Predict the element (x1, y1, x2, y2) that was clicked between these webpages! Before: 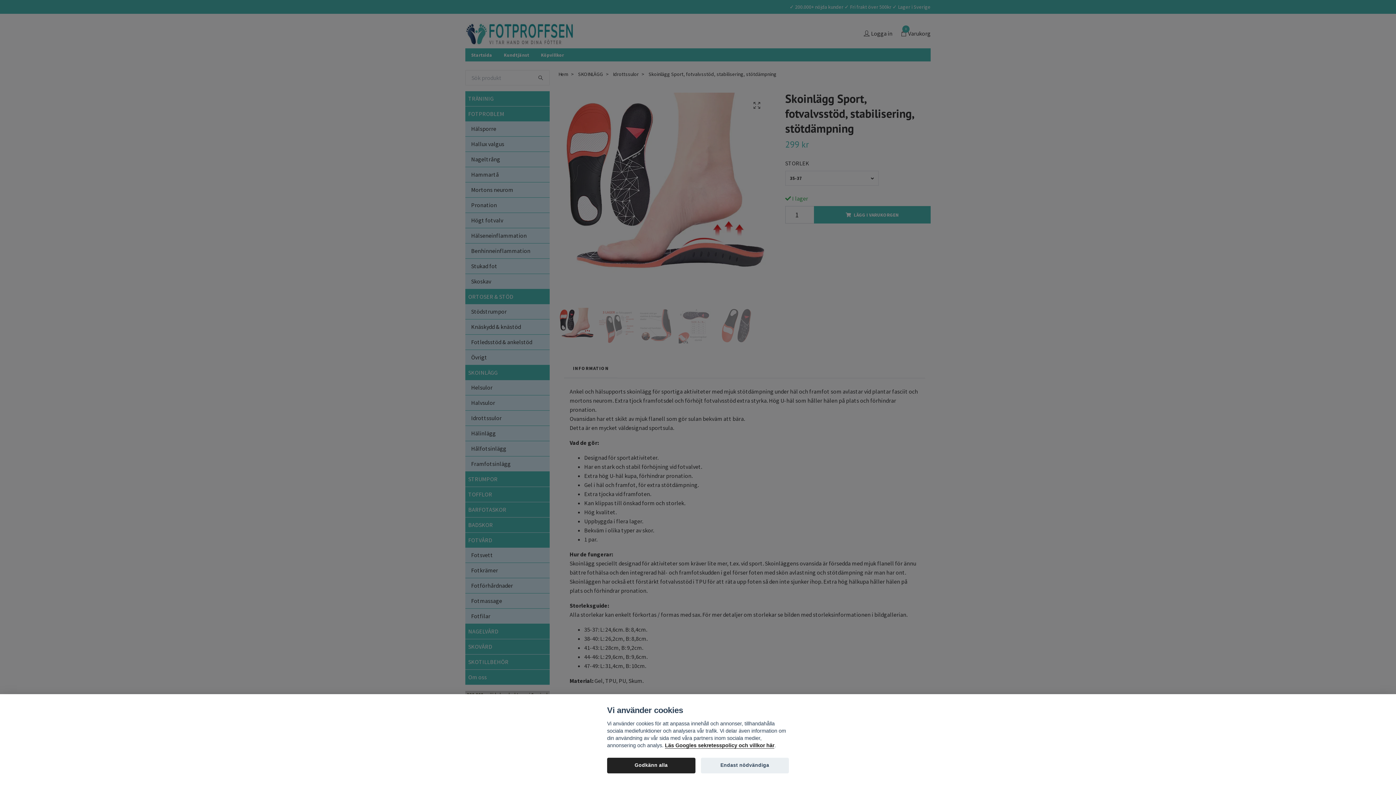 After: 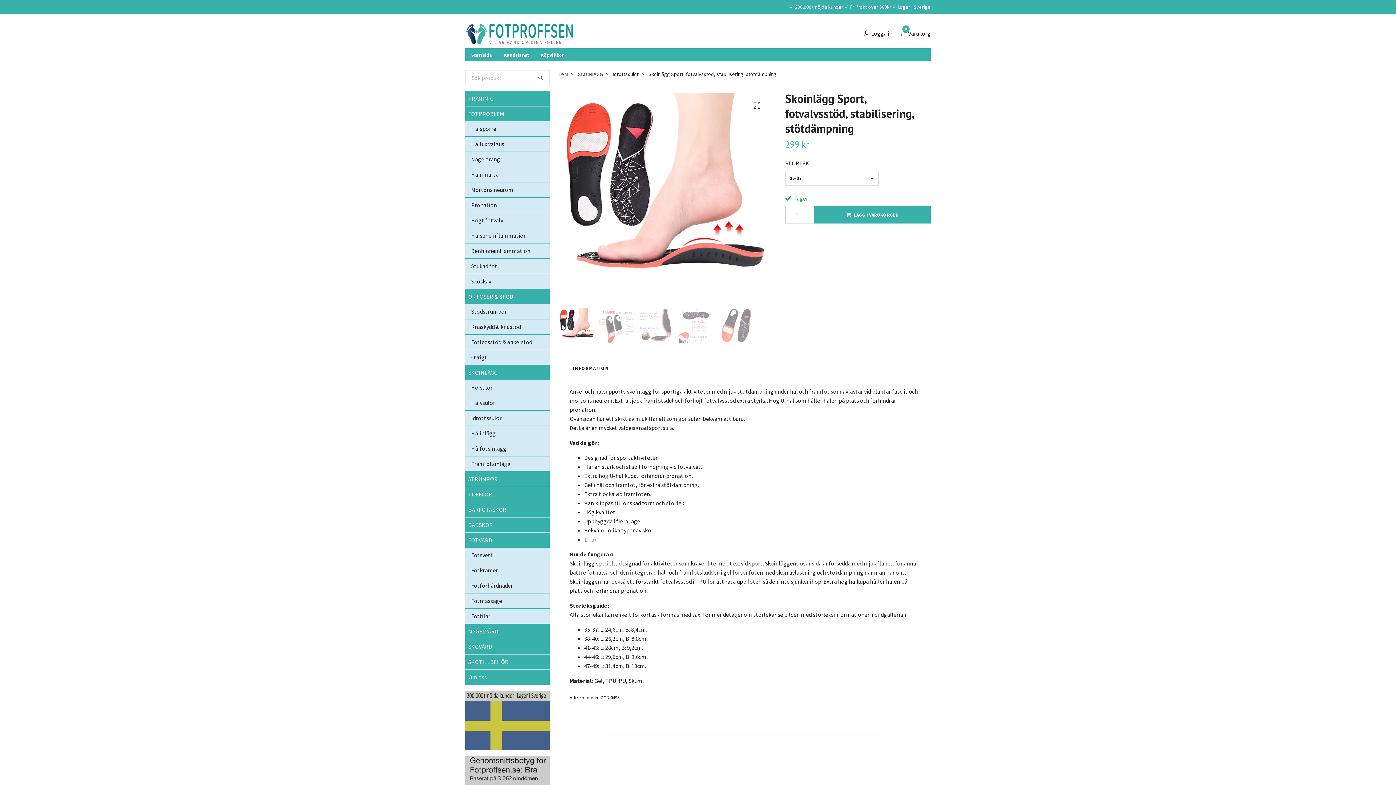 Action: label: Godkänn alla bbox: (607, 758, 695, 773)